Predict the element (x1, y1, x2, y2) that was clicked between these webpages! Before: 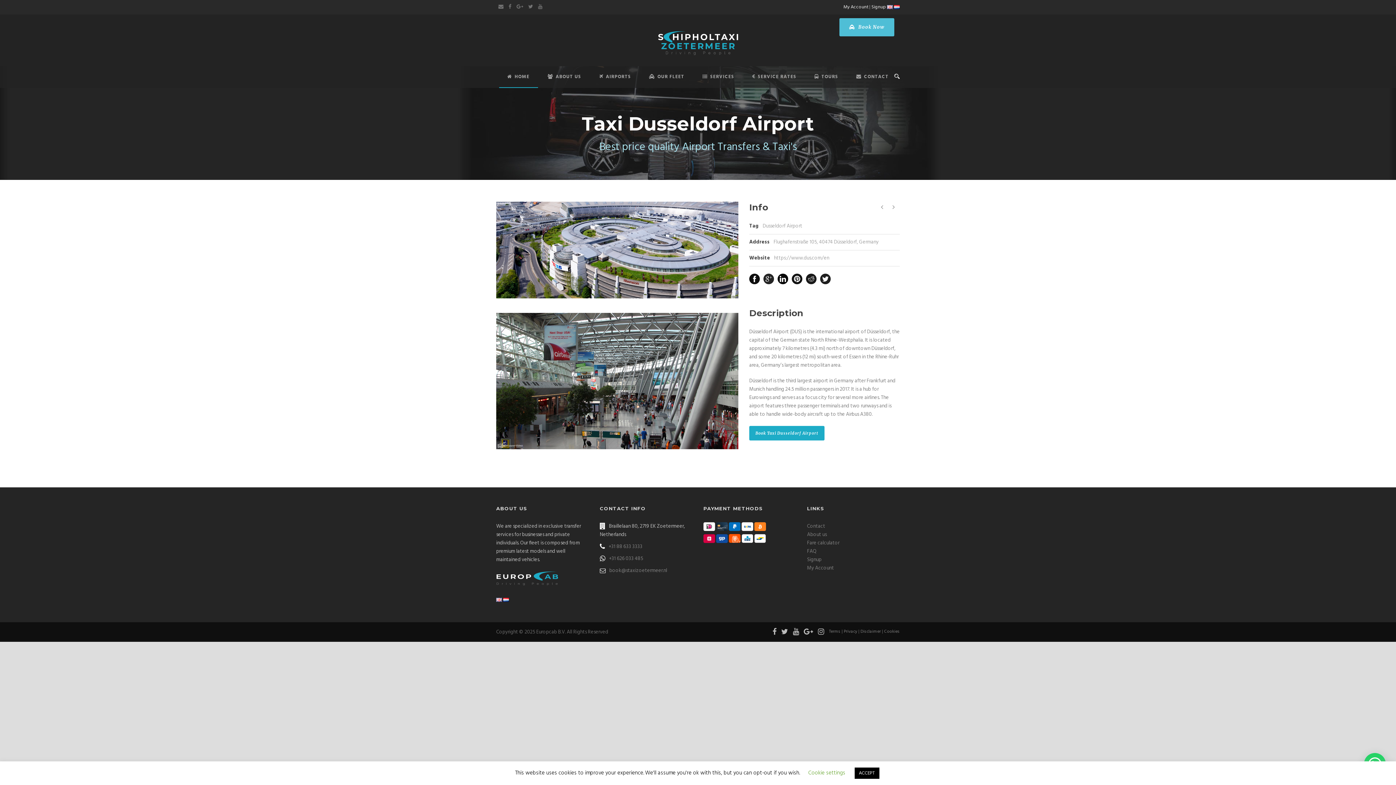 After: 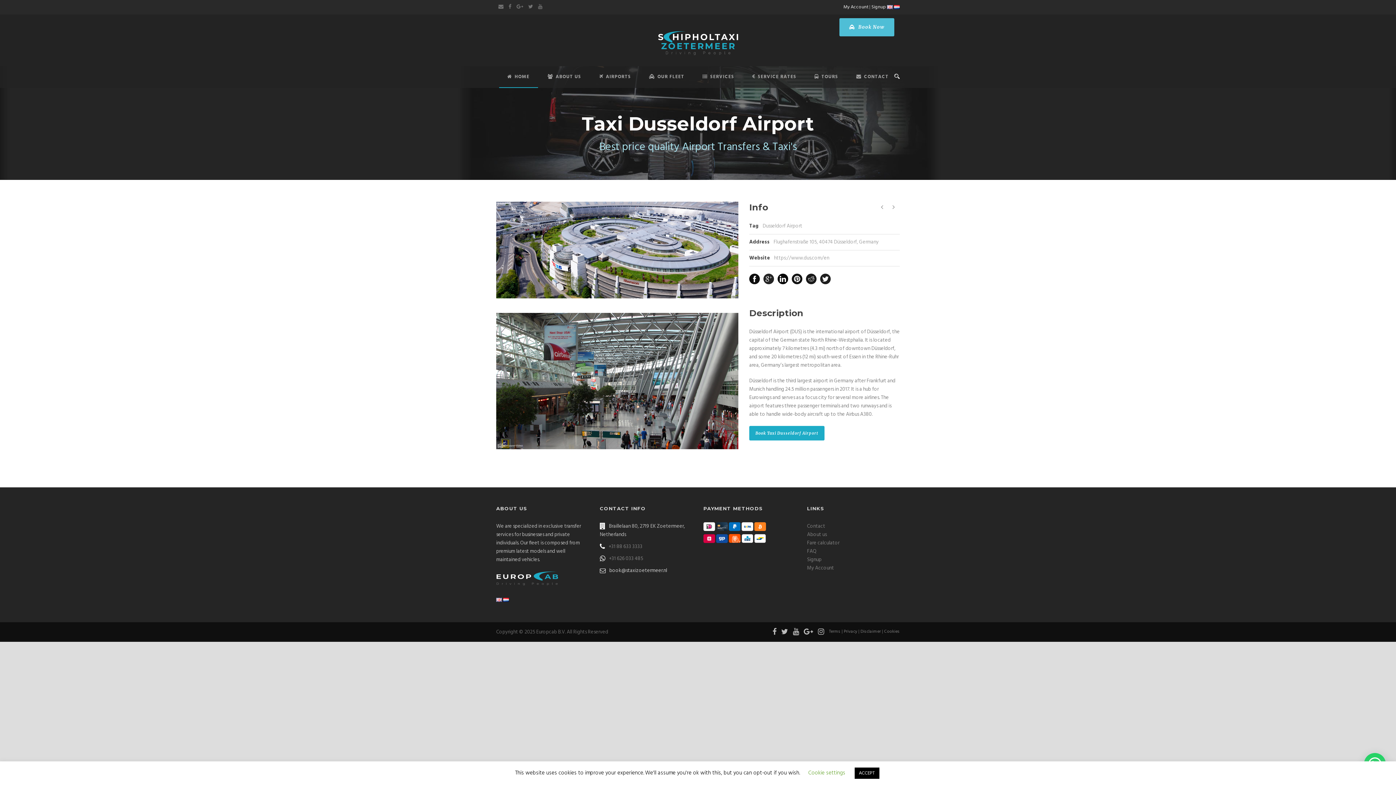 Action: bbox: (609, 566, 667, 575) label: book@staxizoetermeer.nl